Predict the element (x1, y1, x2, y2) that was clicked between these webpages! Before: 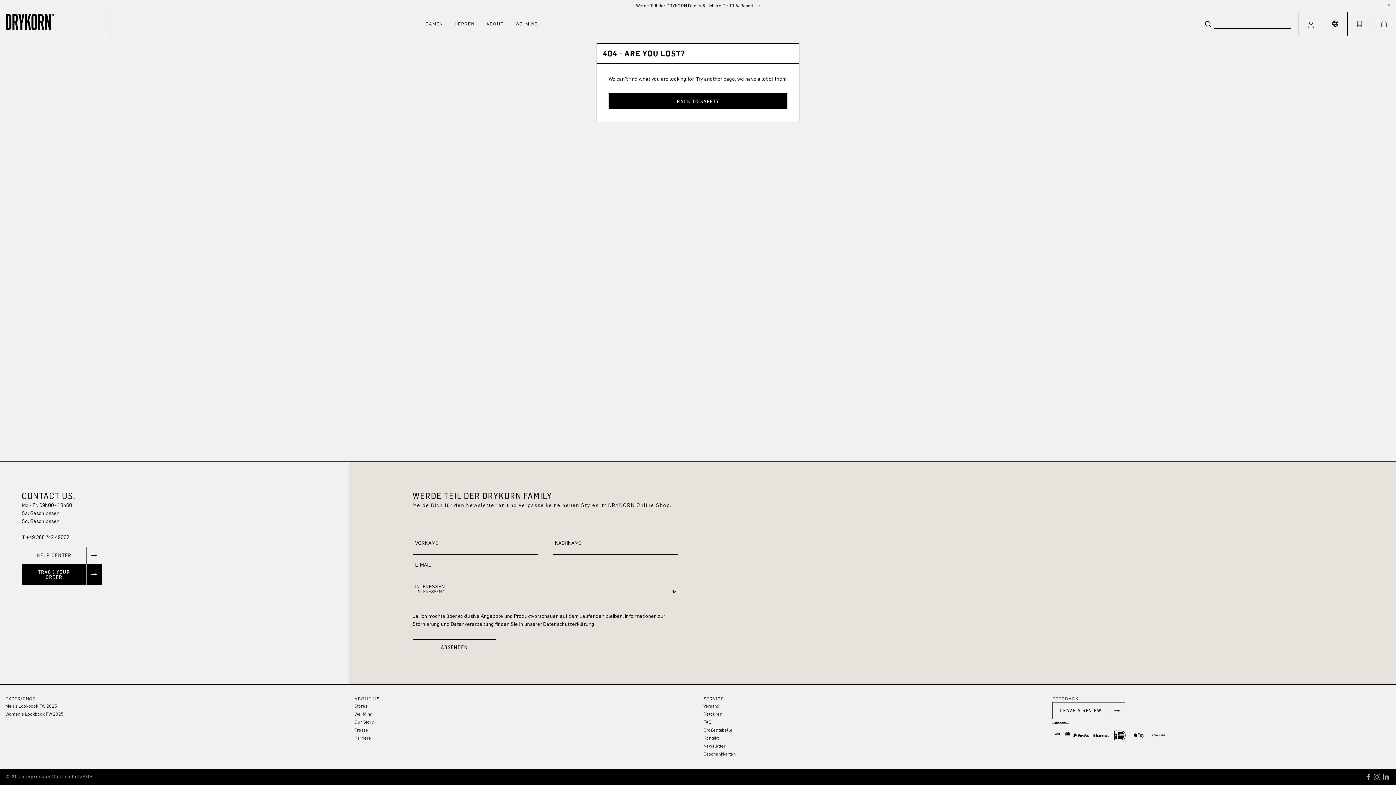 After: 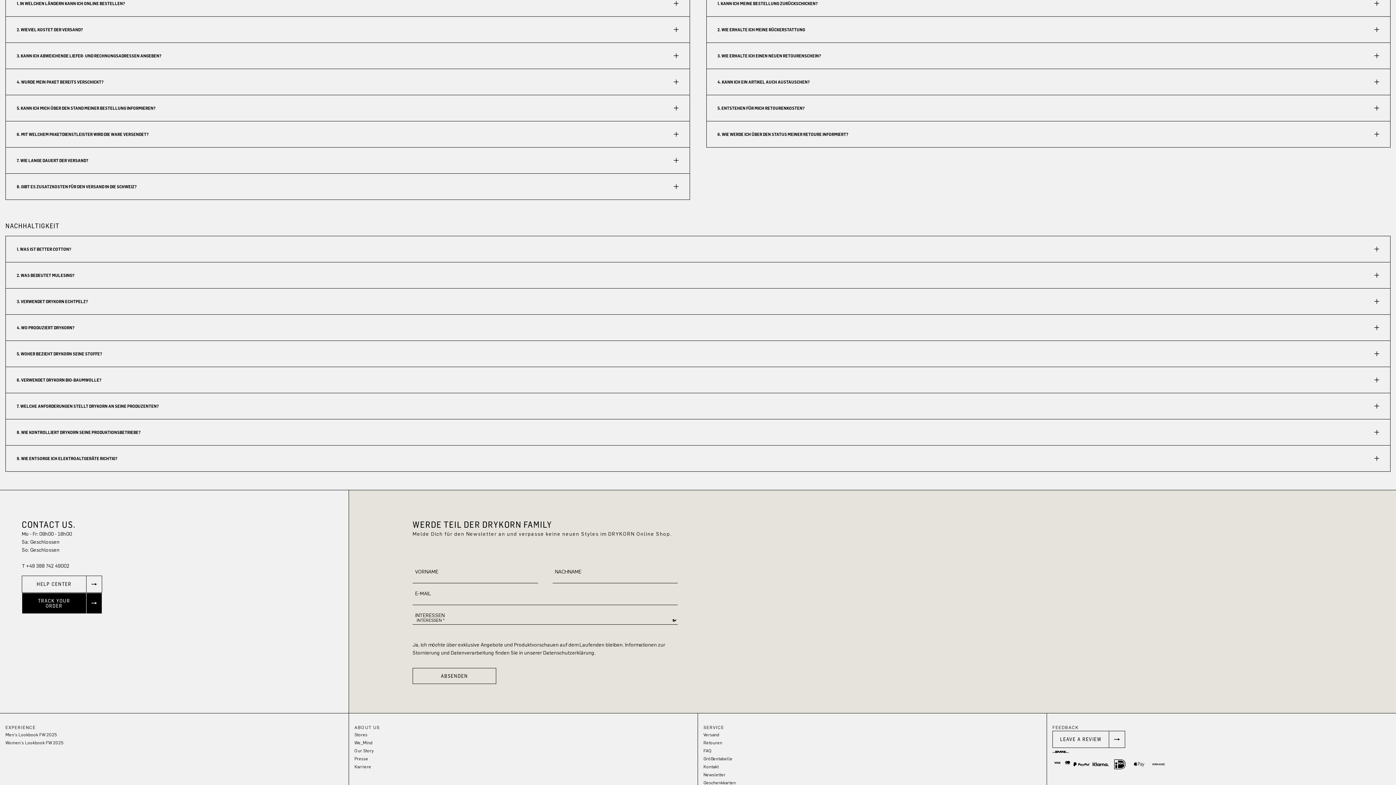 Action: bbox: (21, 564, 102, 585) label: TRACK YOUR ORDER